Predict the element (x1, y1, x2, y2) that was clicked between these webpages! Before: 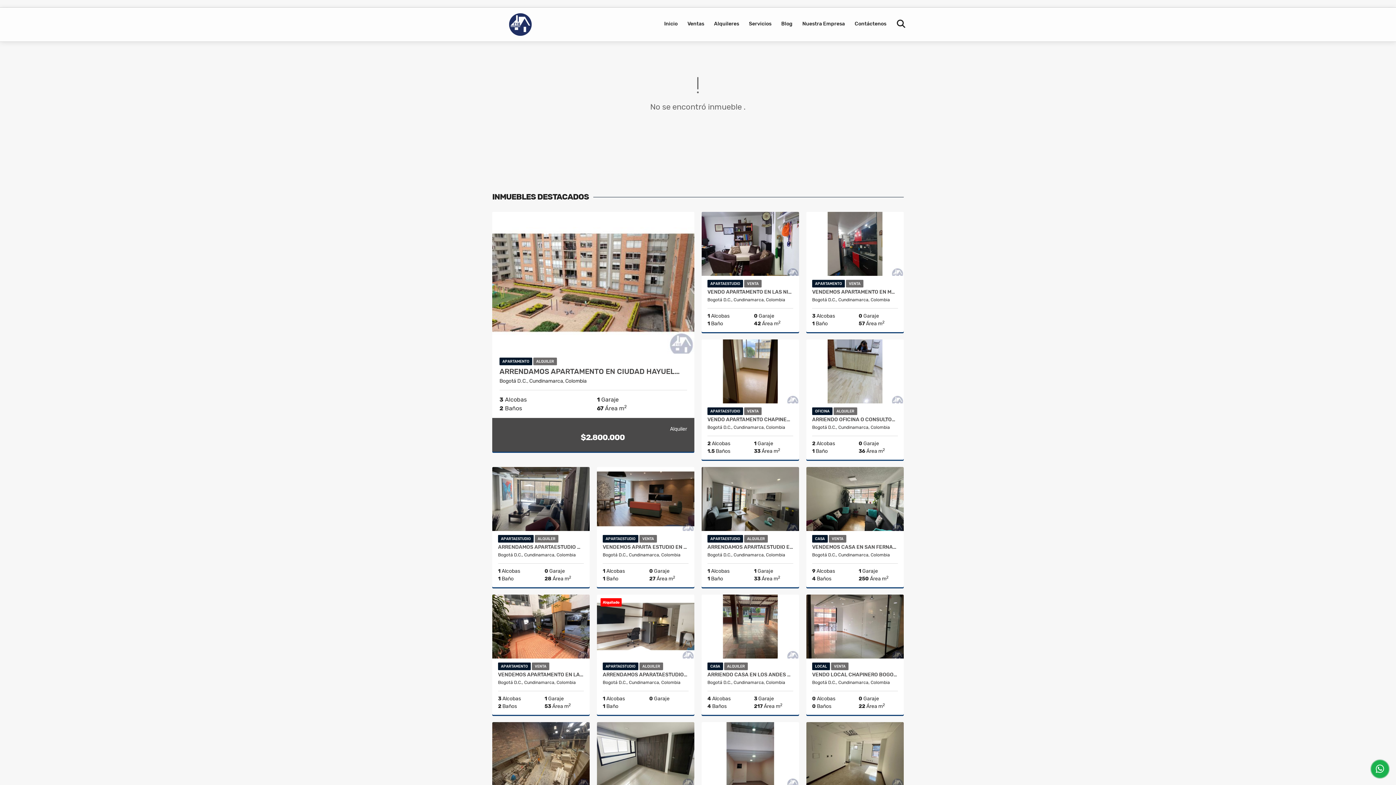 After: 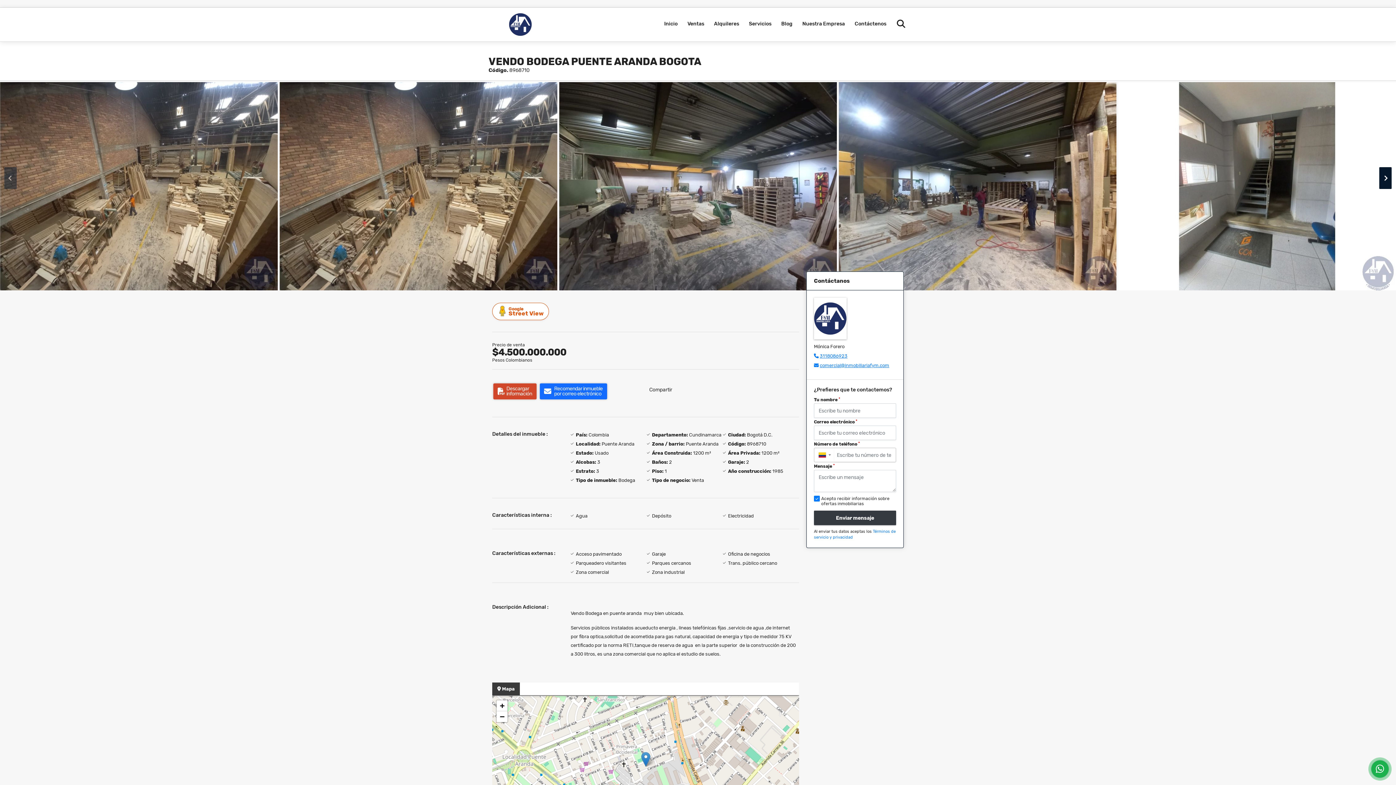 Action: bbox: (492, 722, 589, 786)